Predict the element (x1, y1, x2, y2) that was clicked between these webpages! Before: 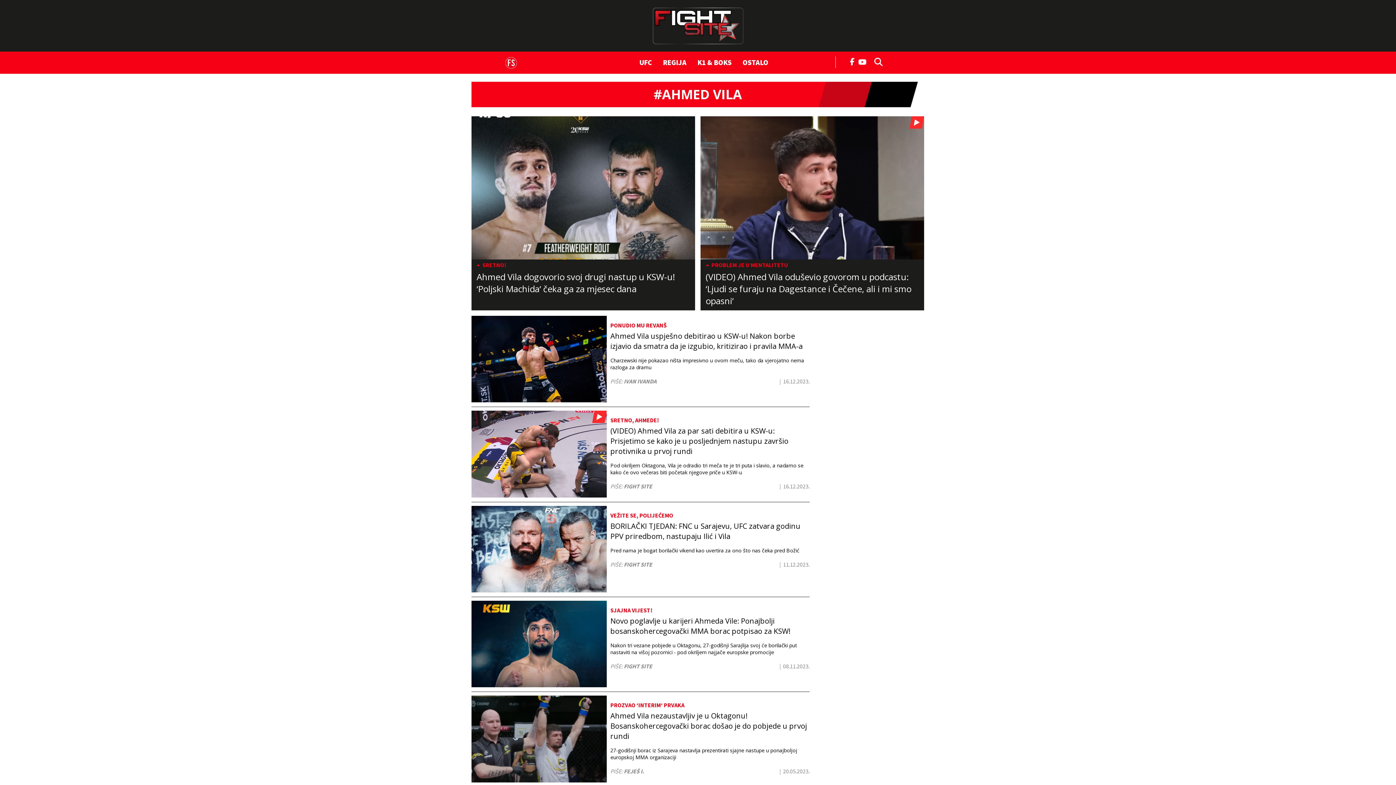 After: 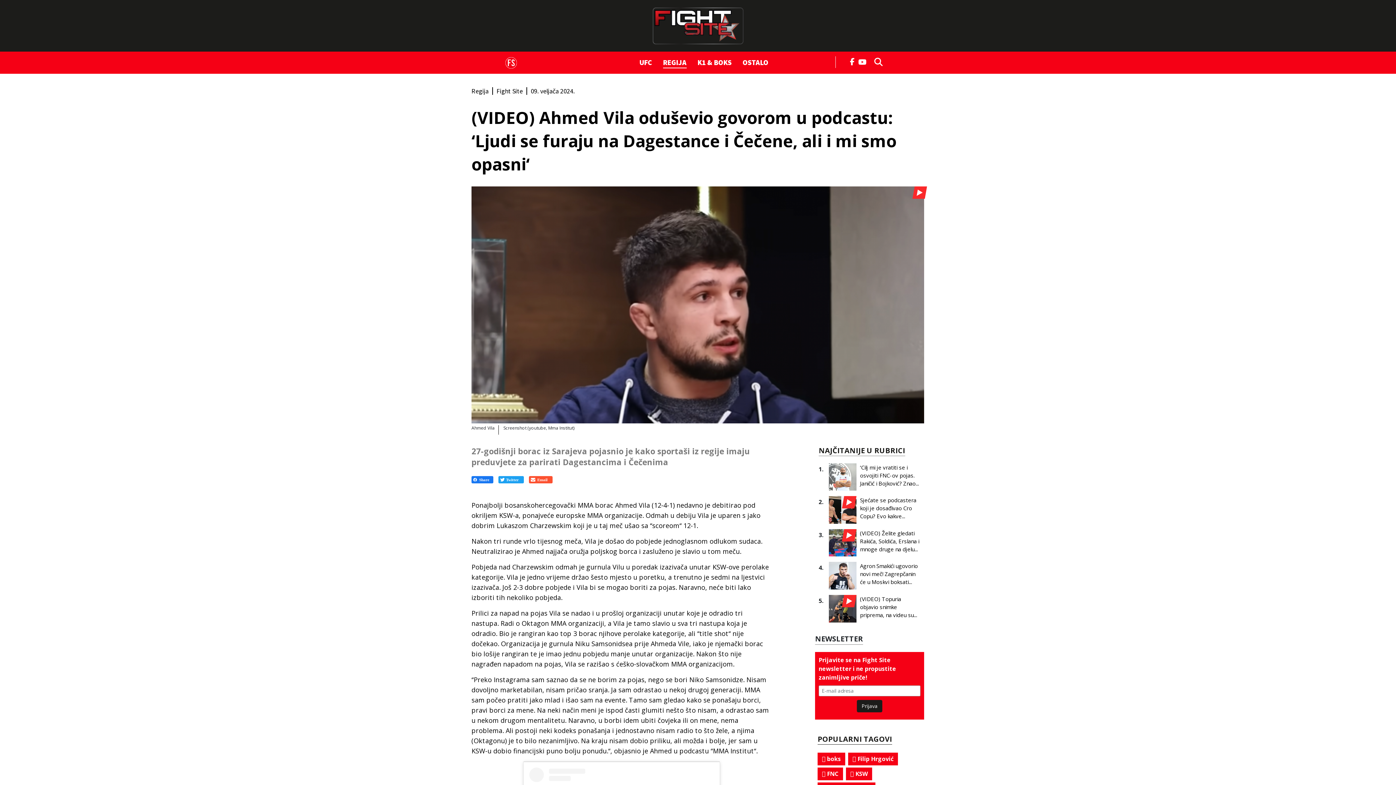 Action: label: PROBLEM JE U MENTALITETU
(VIDEO) Ahmed Vila oduševio govorom u podcastu: ‘Ljudi se furaju na Dagestance i Čečene, ali i mi smo opasni‘ bbox: (705, 261, 919, 306)